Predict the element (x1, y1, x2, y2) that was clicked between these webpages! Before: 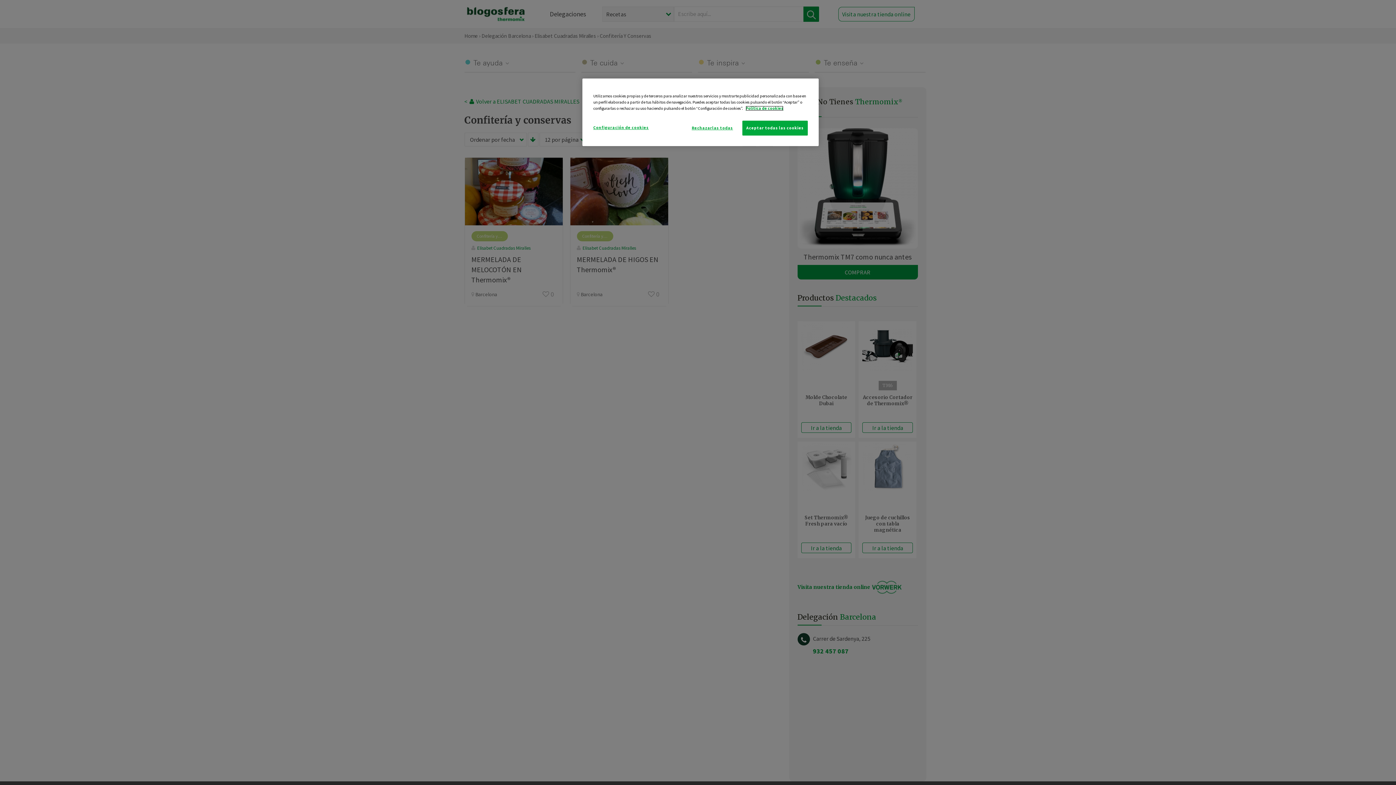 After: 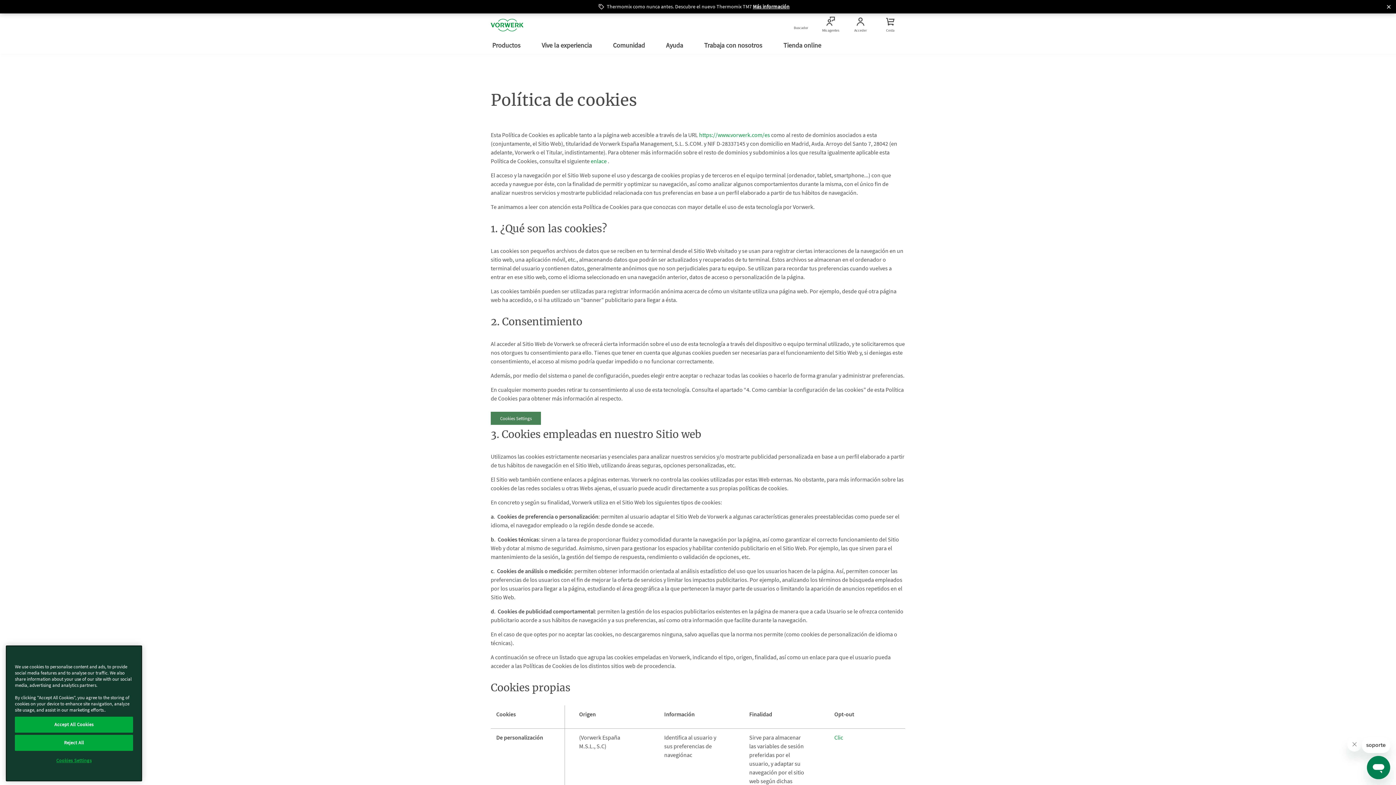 Action: label: Más información sobre su privacidad bbox: (745, 105, 783, 110)